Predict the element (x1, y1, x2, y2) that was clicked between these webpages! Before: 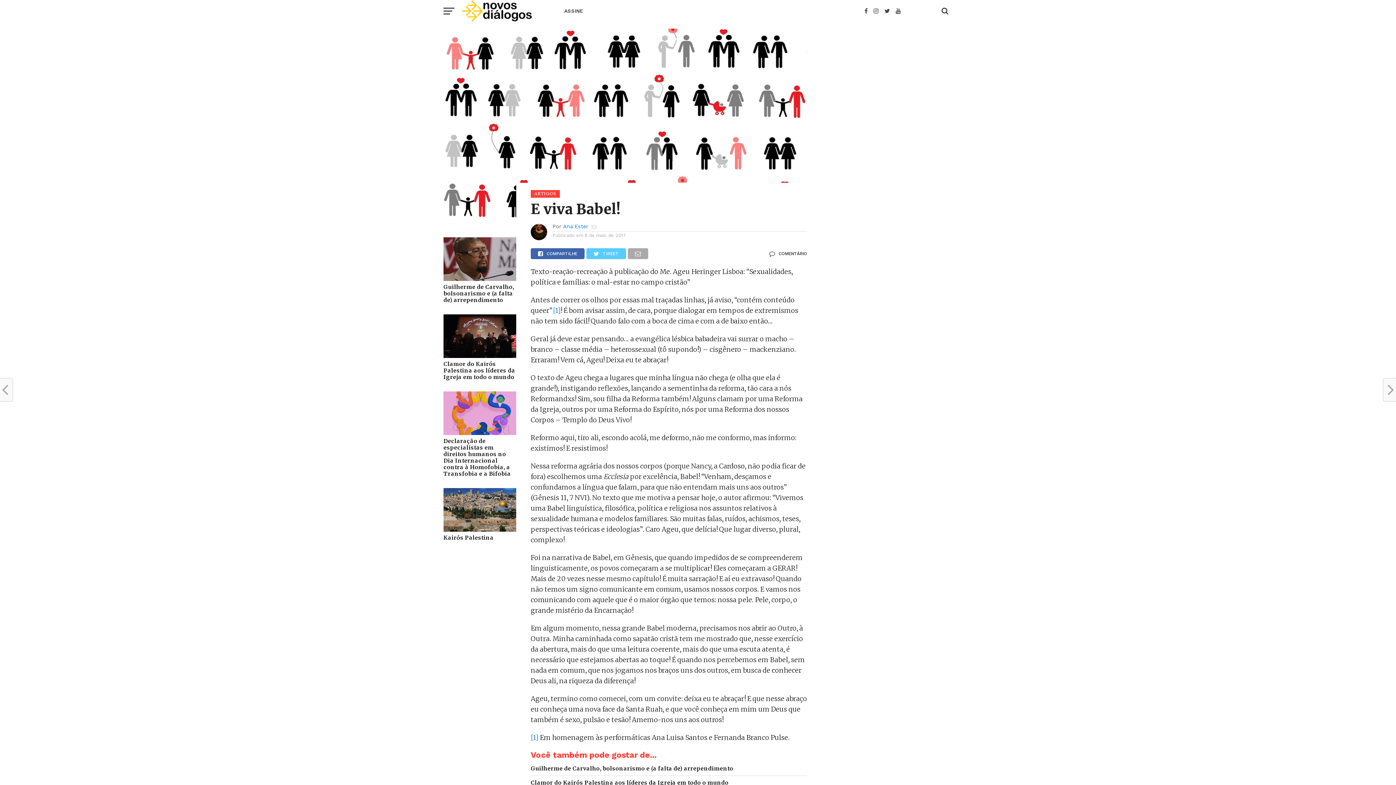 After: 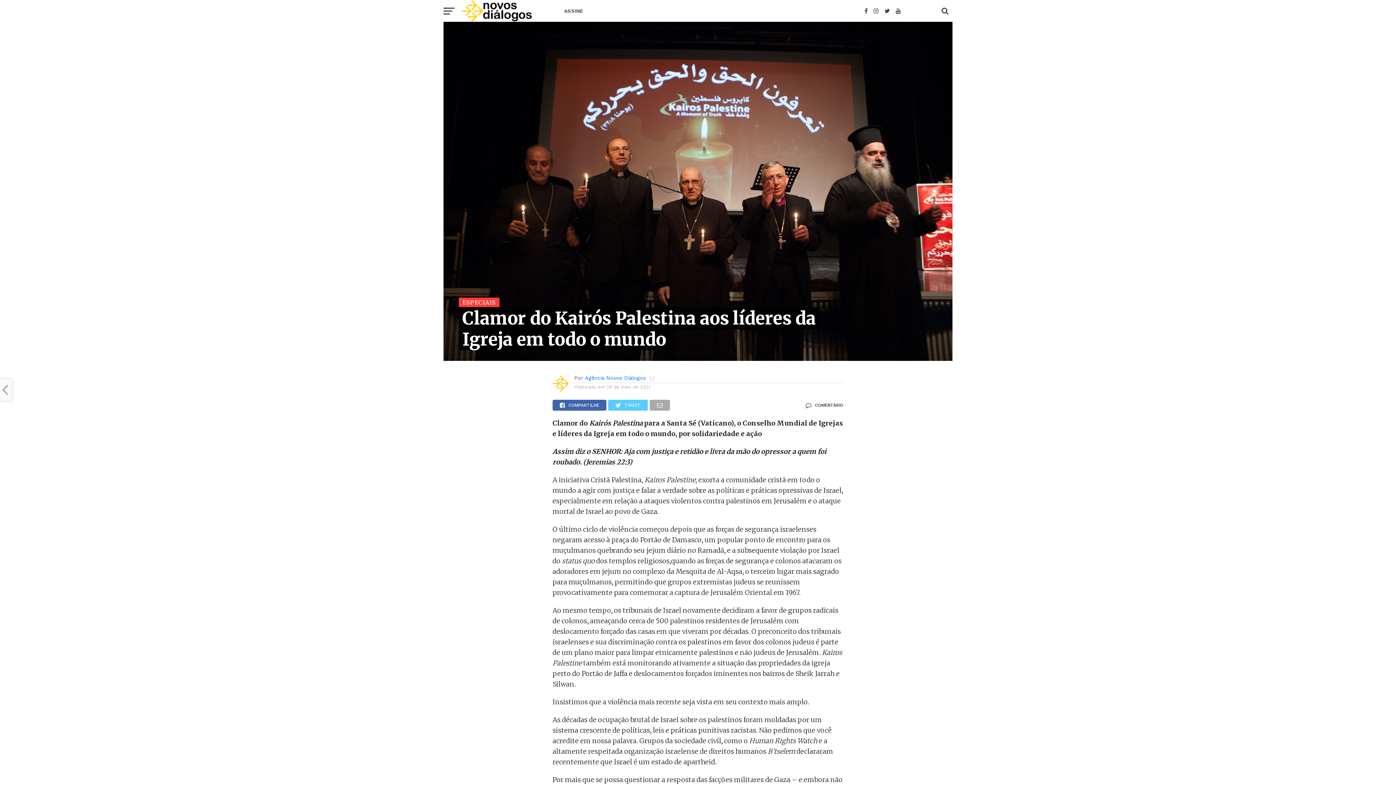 Action: bbox: (443, 352, 516, 359)